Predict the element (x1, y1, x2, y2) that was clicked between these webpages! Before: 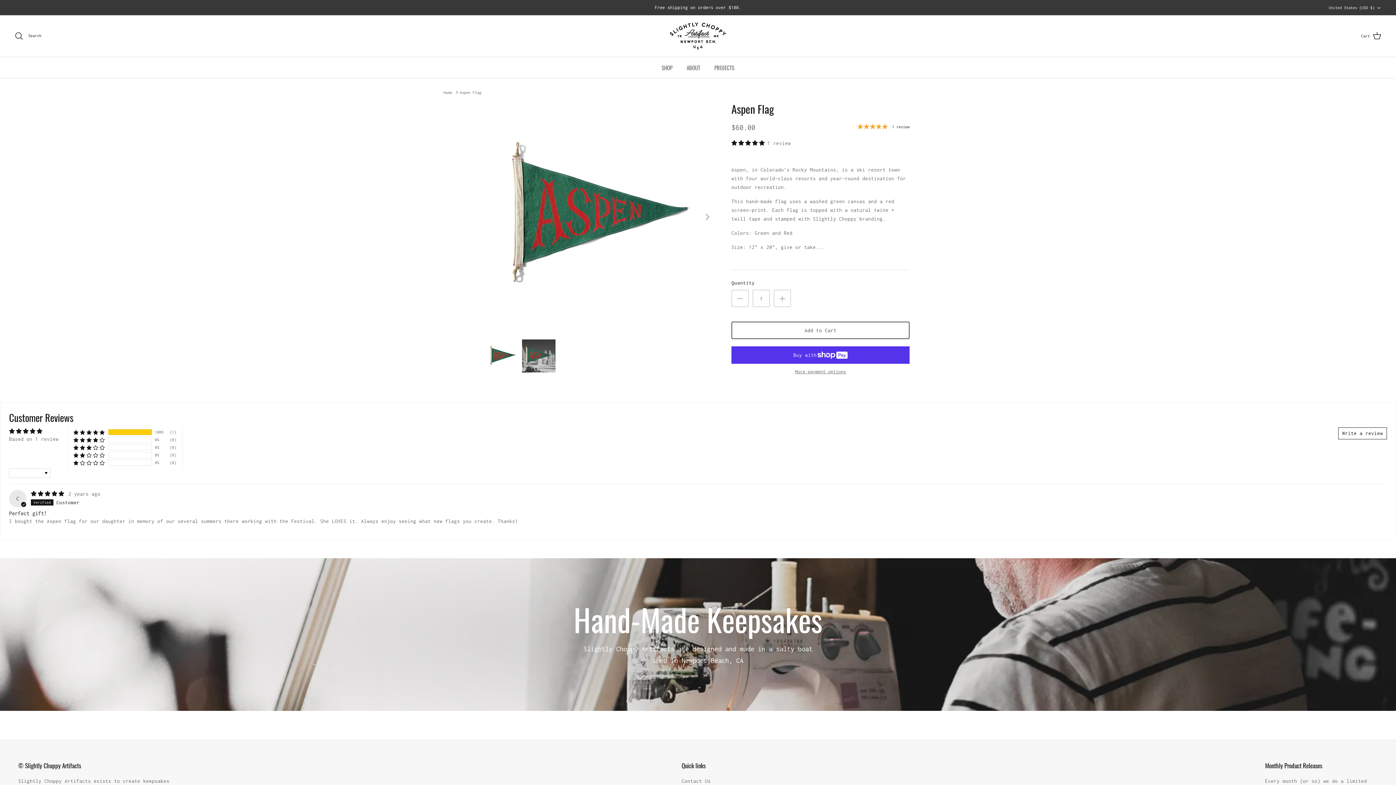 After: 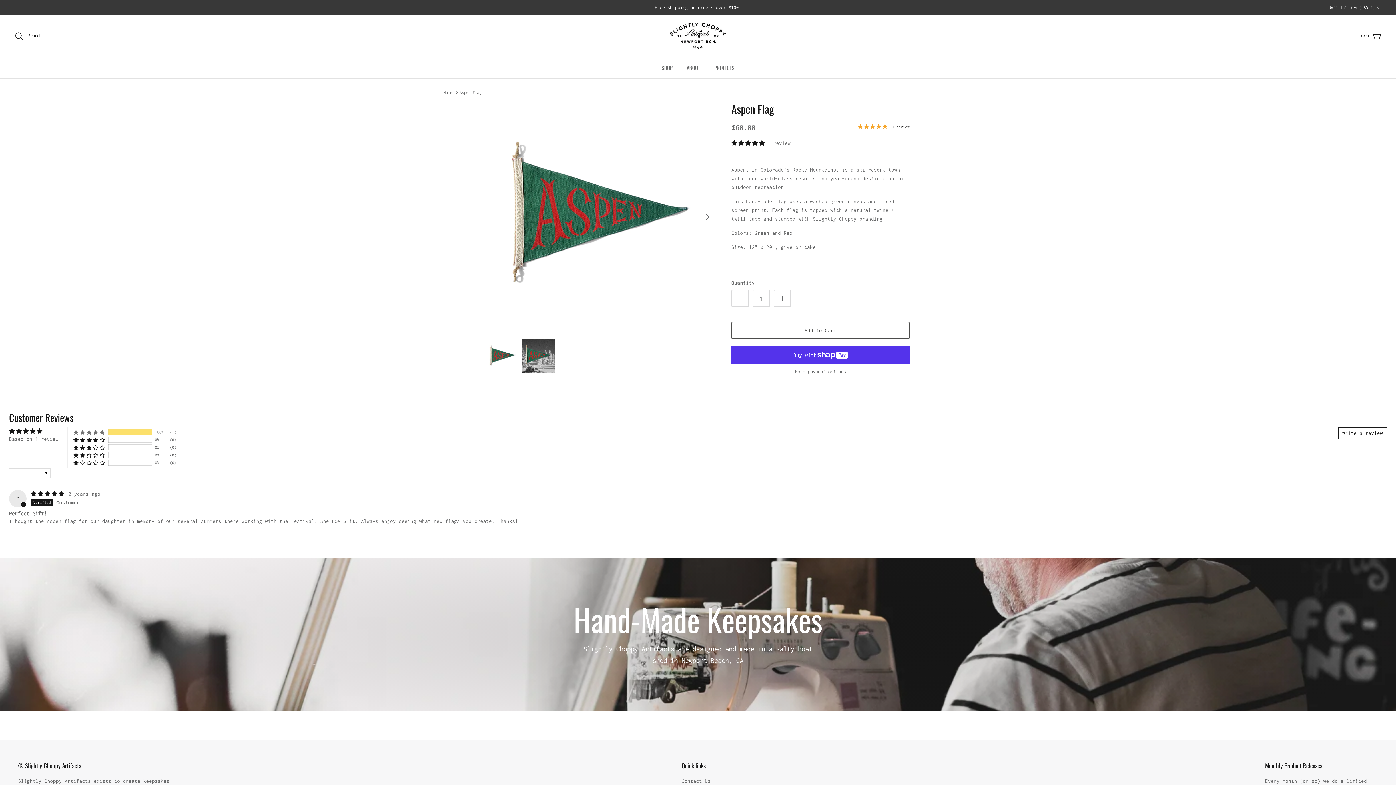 Action: label: 100% (1) reviews with 5 star rating bbox: (73, 429, 104, 435)